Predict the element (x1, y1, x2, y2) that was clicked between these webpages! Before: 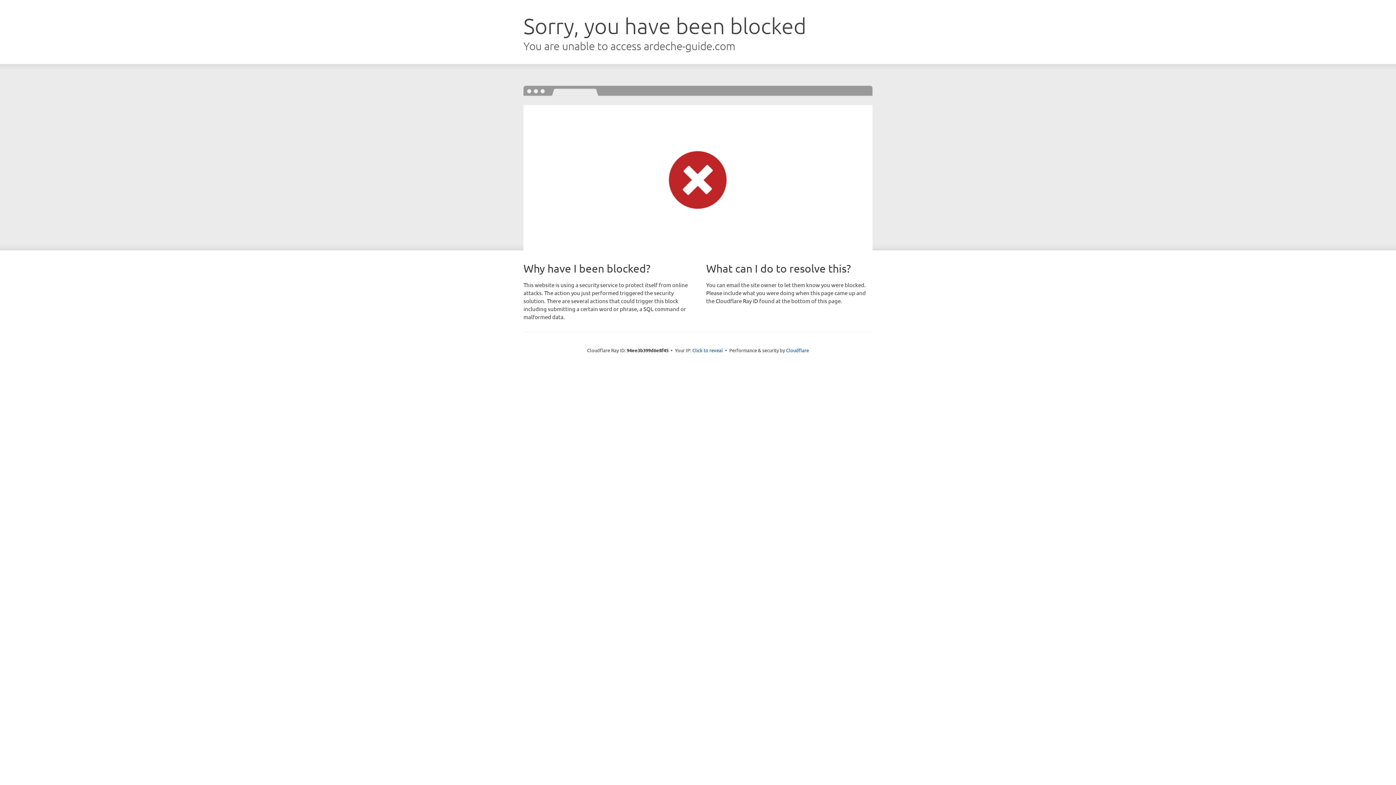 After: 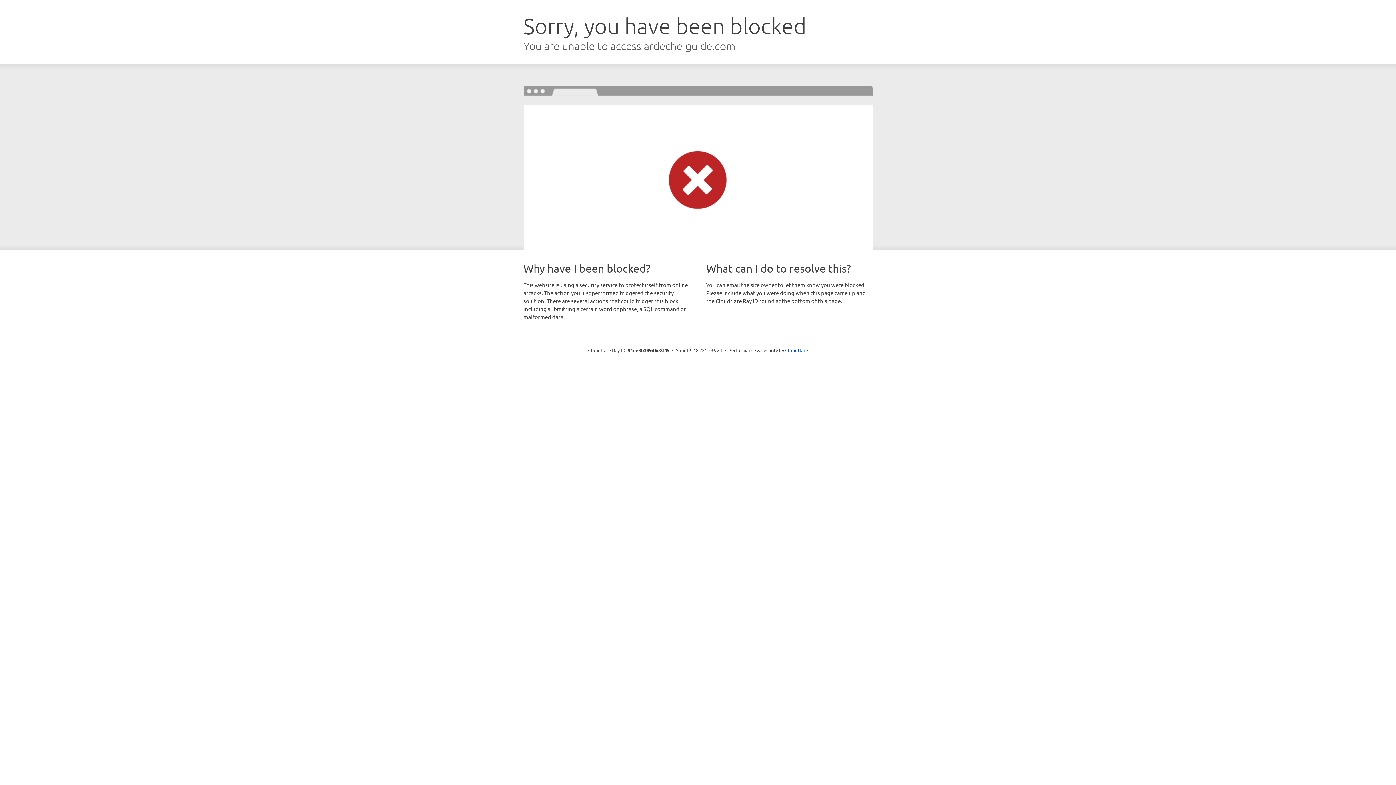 Action: bbox: (692, 346, 723, 353) label: Click to reveal